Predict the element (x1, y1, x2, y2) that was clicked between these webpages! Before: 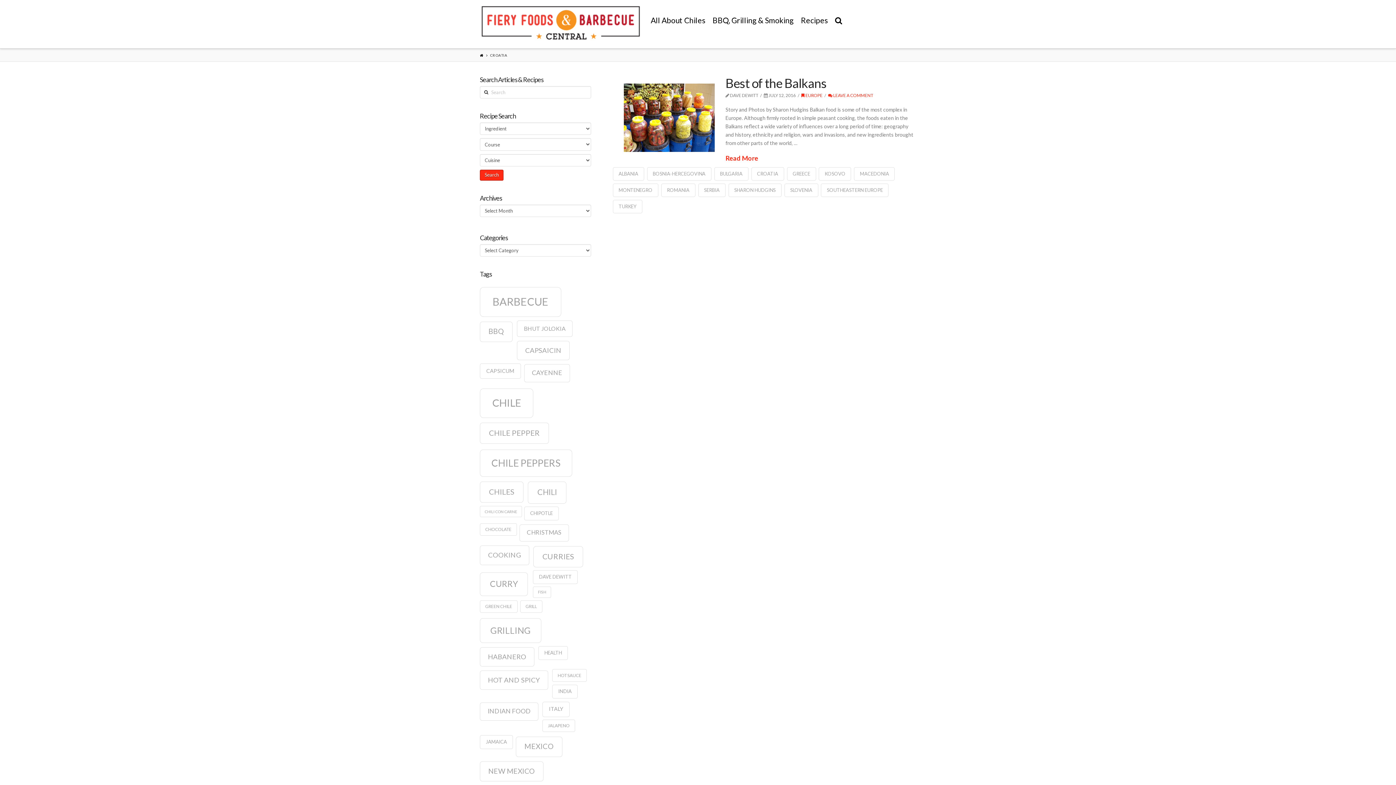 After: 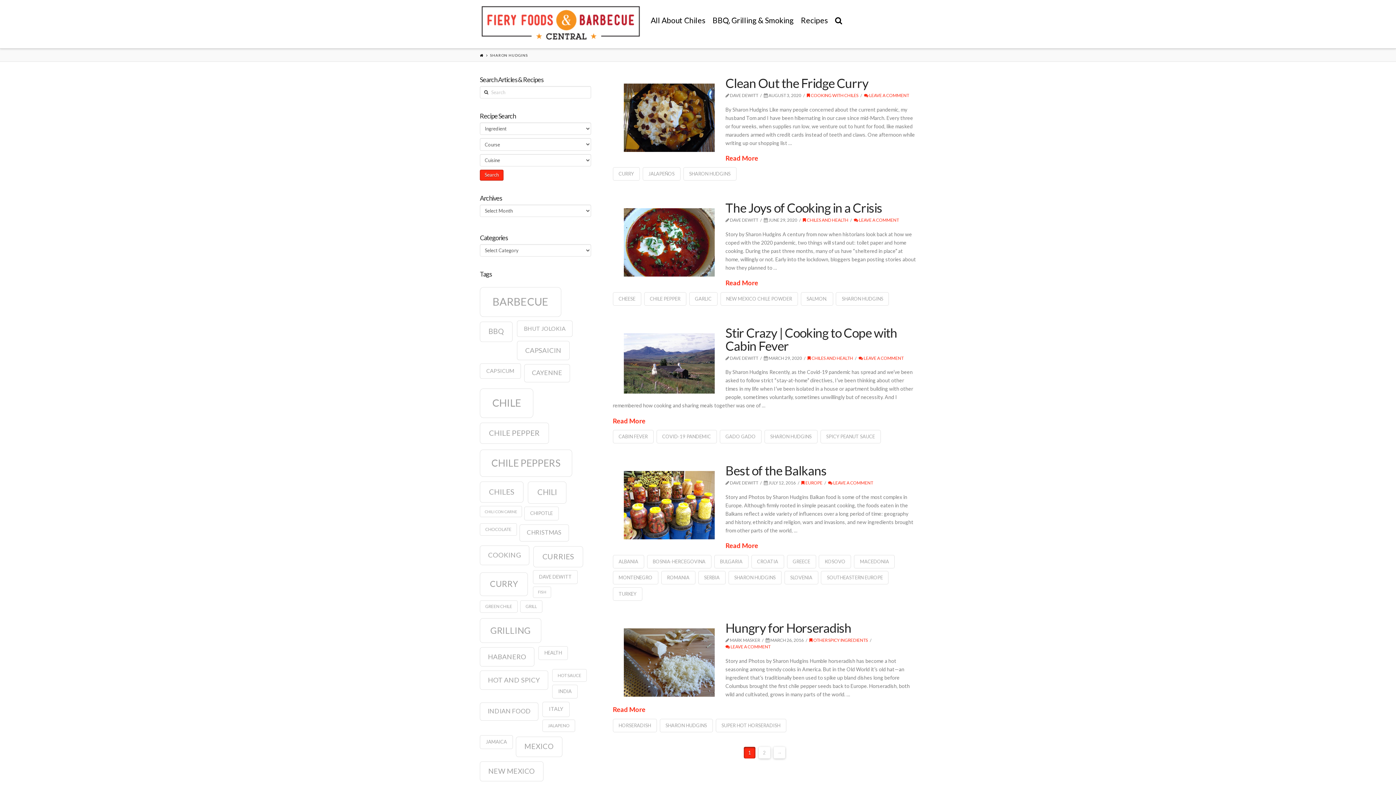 Action: label: SHARON HUDGINS bbox: (728, 183, 781, 197)